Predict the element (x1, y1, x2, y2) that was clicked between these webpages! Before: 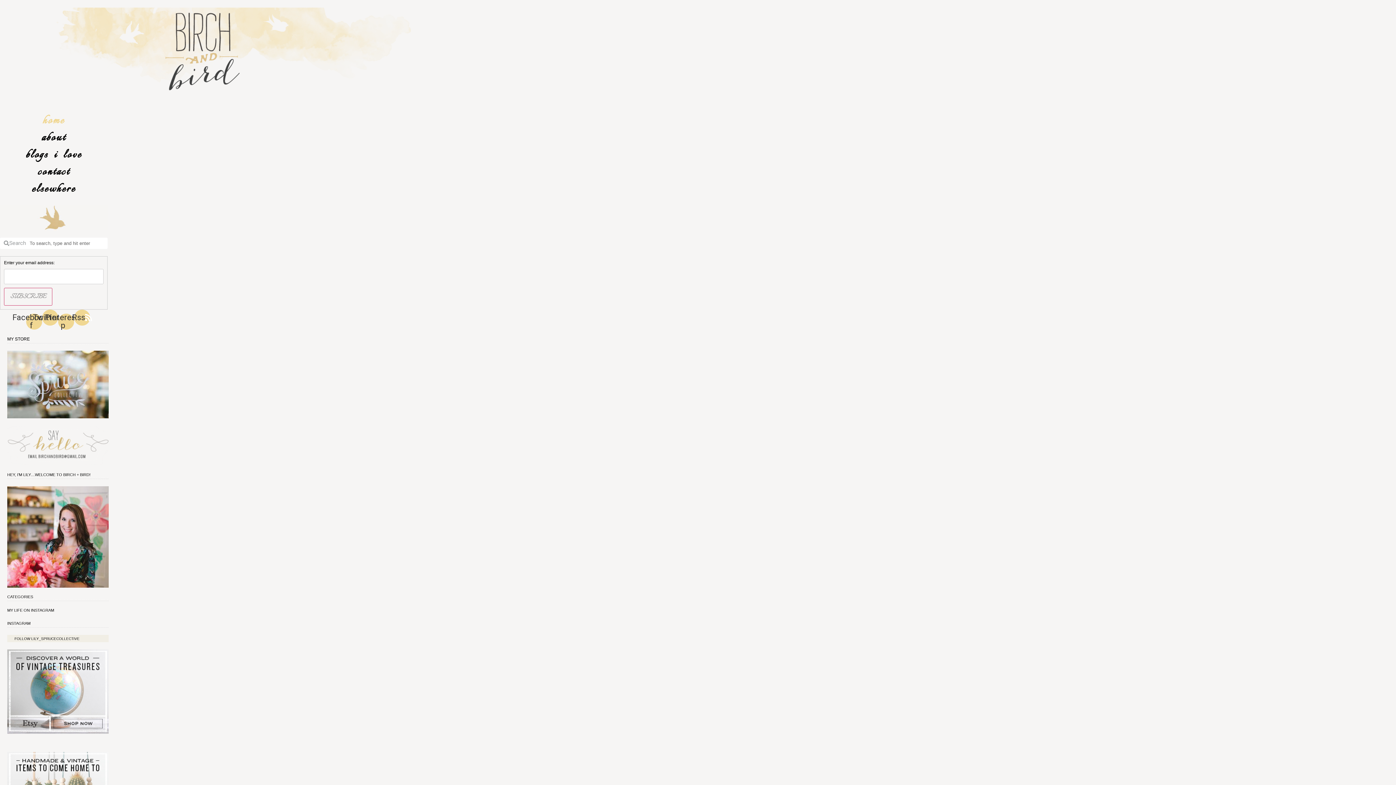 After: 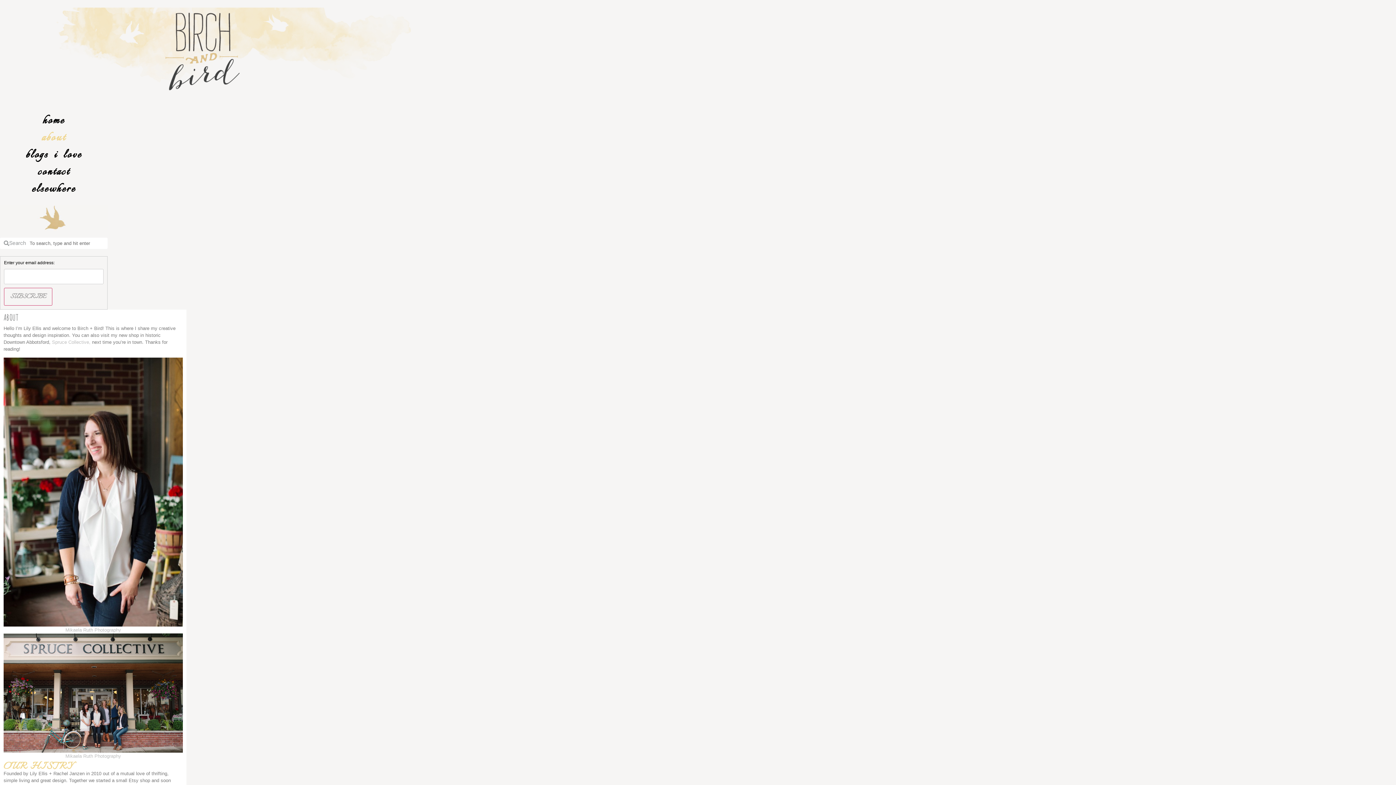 Action: bbox: (7, 608, 54, 612) label: MY LIFE ON INSTAGRAM